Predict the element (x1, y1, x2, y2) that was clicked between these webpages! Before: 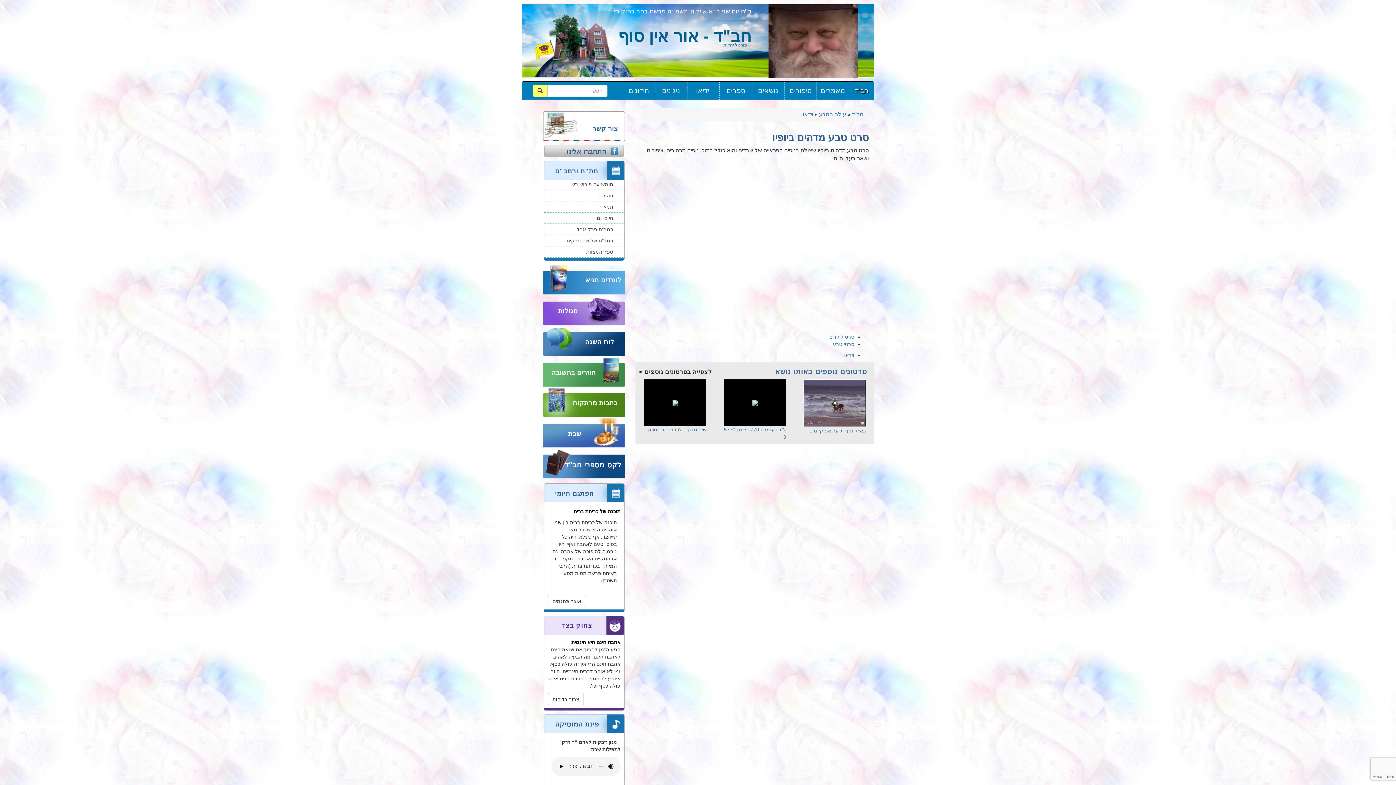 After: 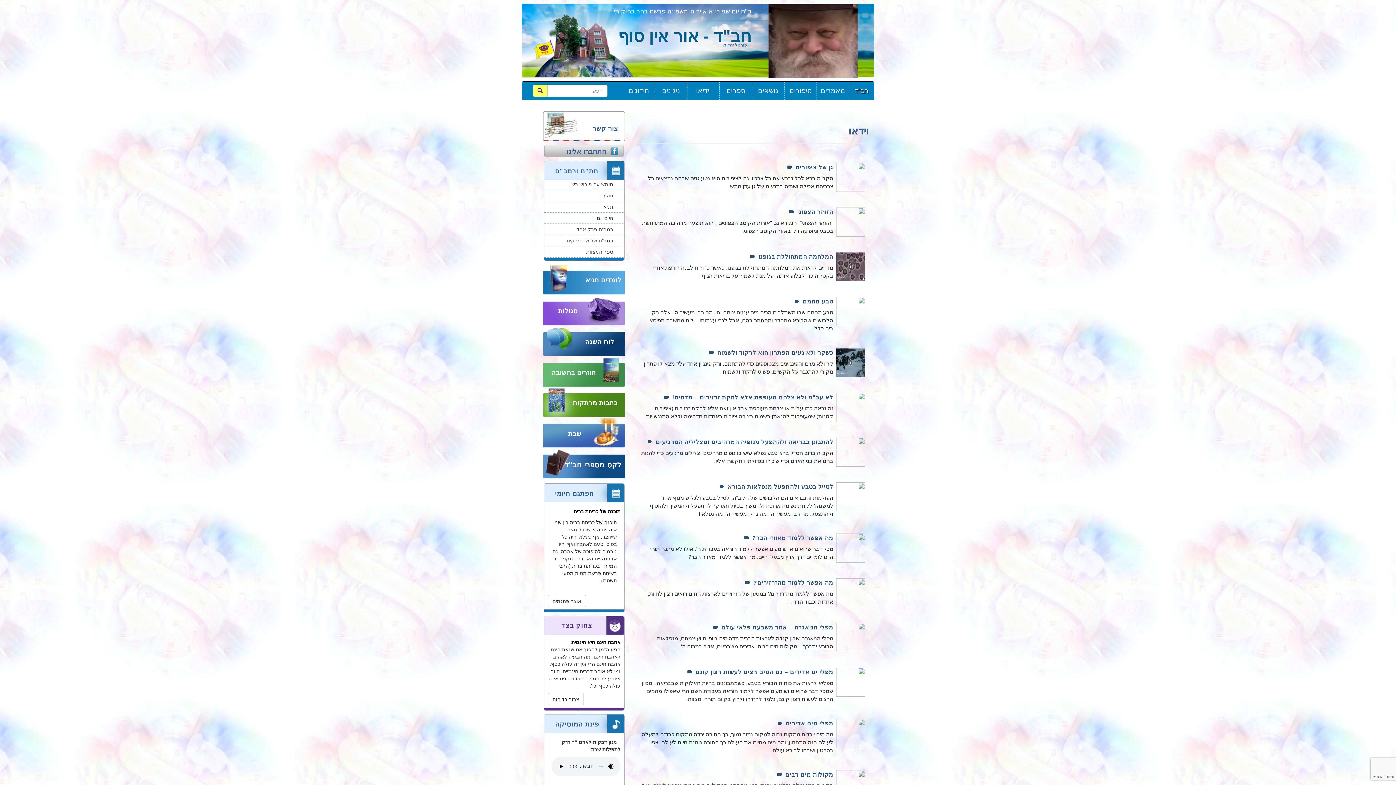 Action: label: וידאו bbox: (844, 352, 854, 358)